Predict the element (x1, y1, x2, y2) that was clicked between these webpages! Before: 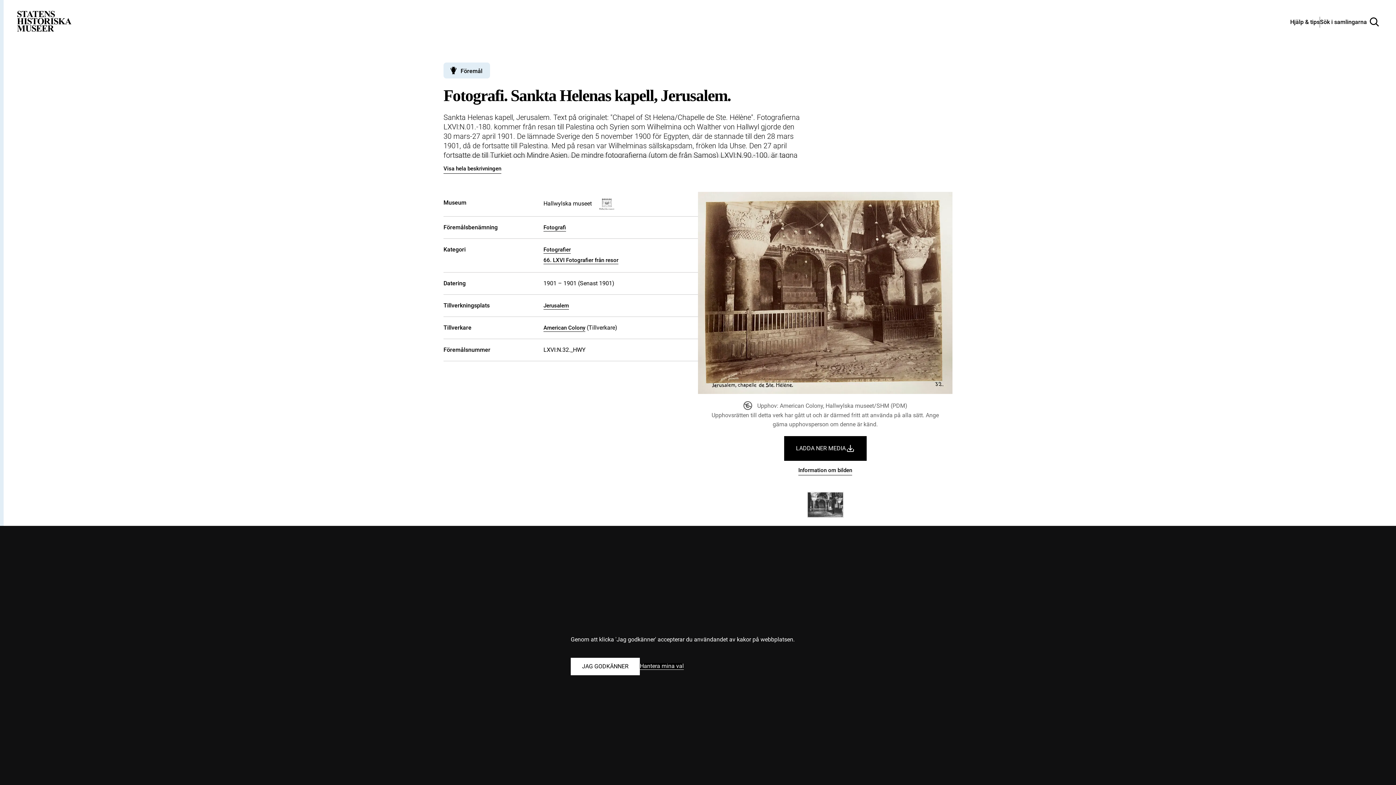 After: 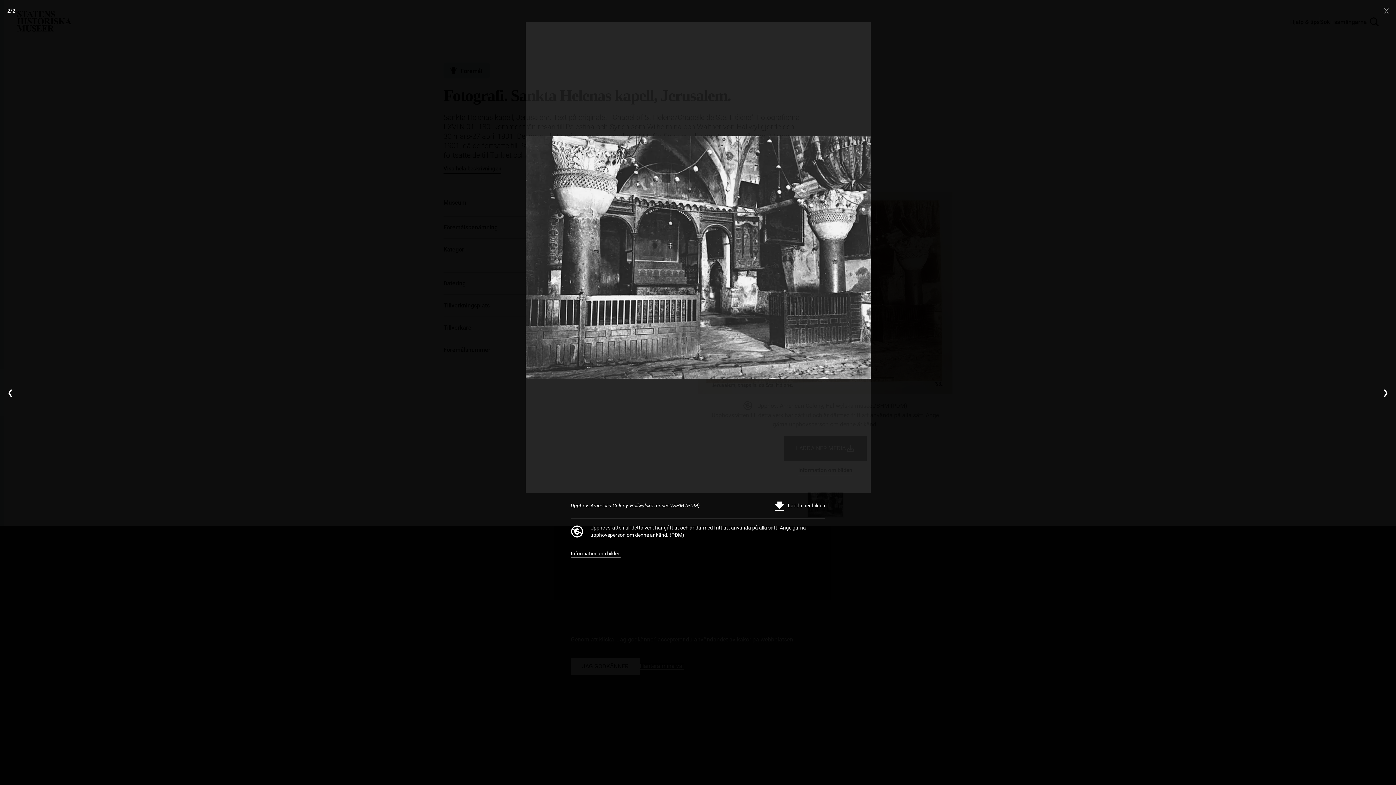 Action: bbox: (806, 491, 844, 519)